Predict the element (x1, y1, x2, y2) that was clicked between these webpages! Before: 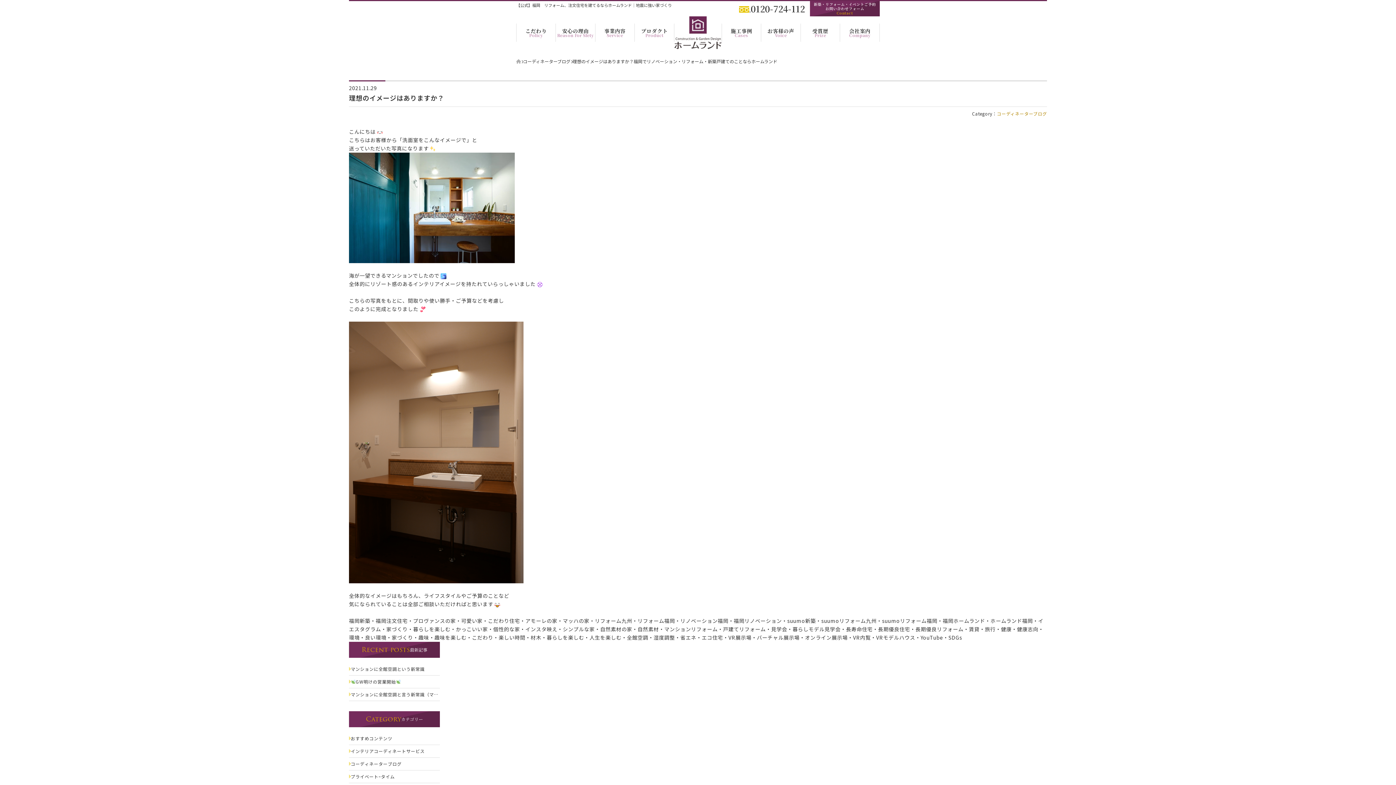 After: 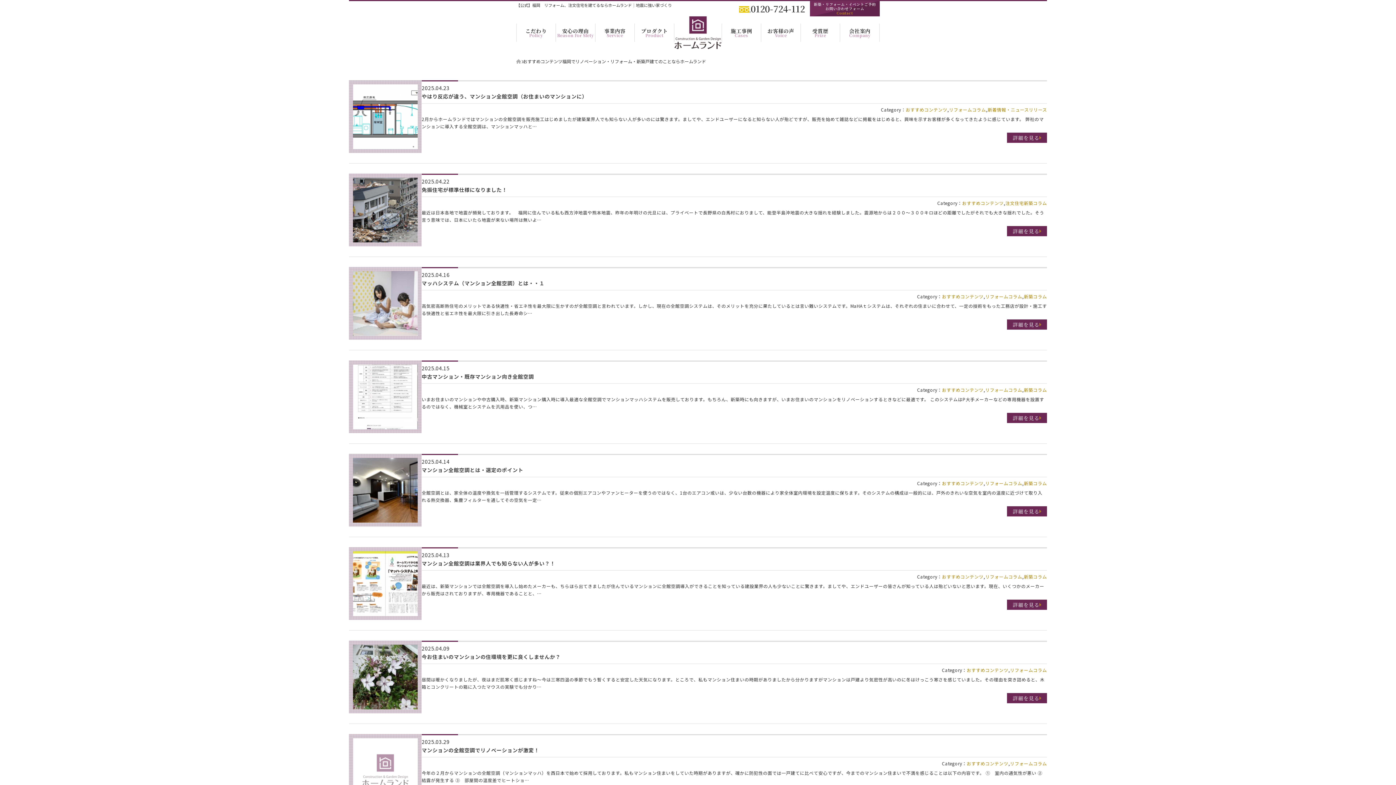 Action: label: おすすめコンテンツ bbox: (349, 732, 440, 745)